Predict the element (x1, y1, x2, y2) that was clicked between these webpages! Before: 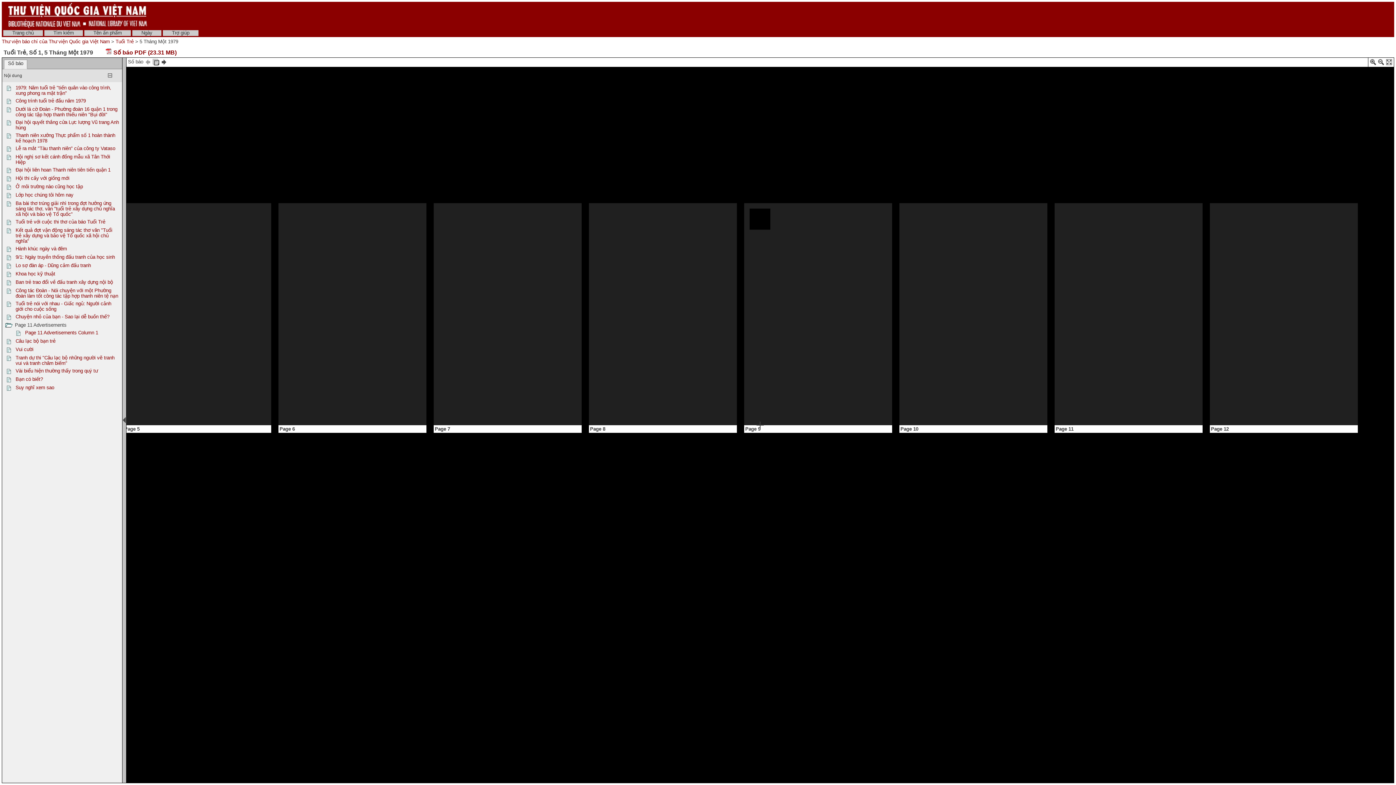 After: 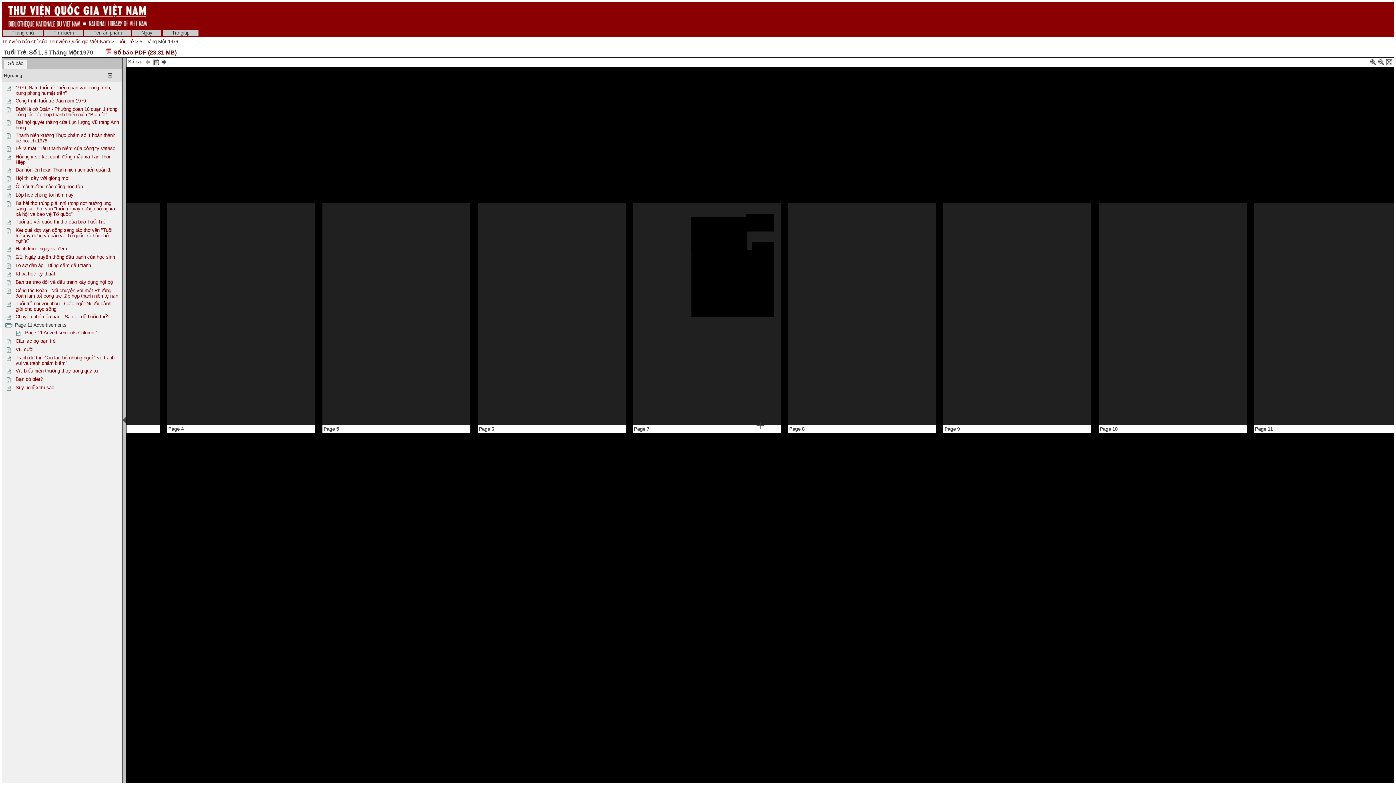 Action: bbox: (15, 246, 66, 251) label: Hành khúc ngày và đêm